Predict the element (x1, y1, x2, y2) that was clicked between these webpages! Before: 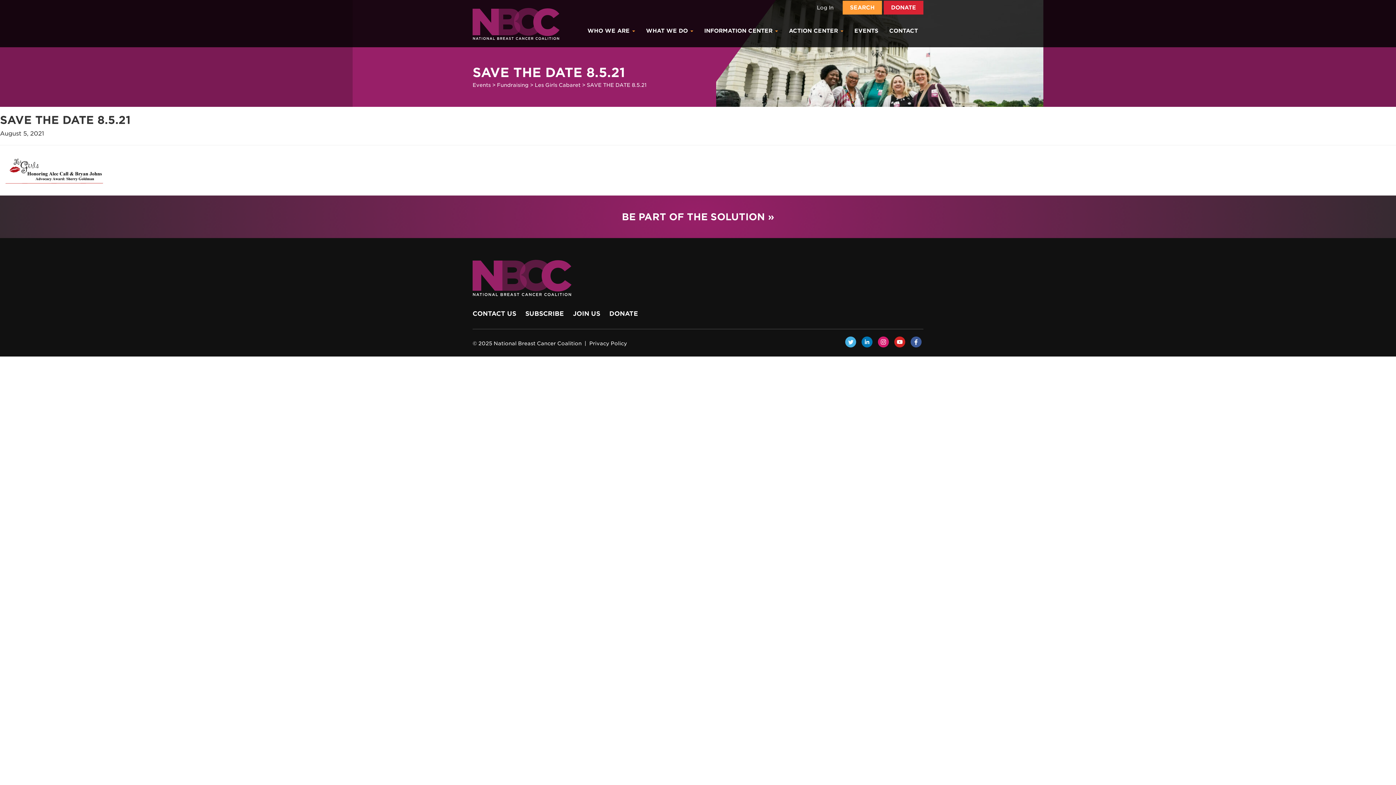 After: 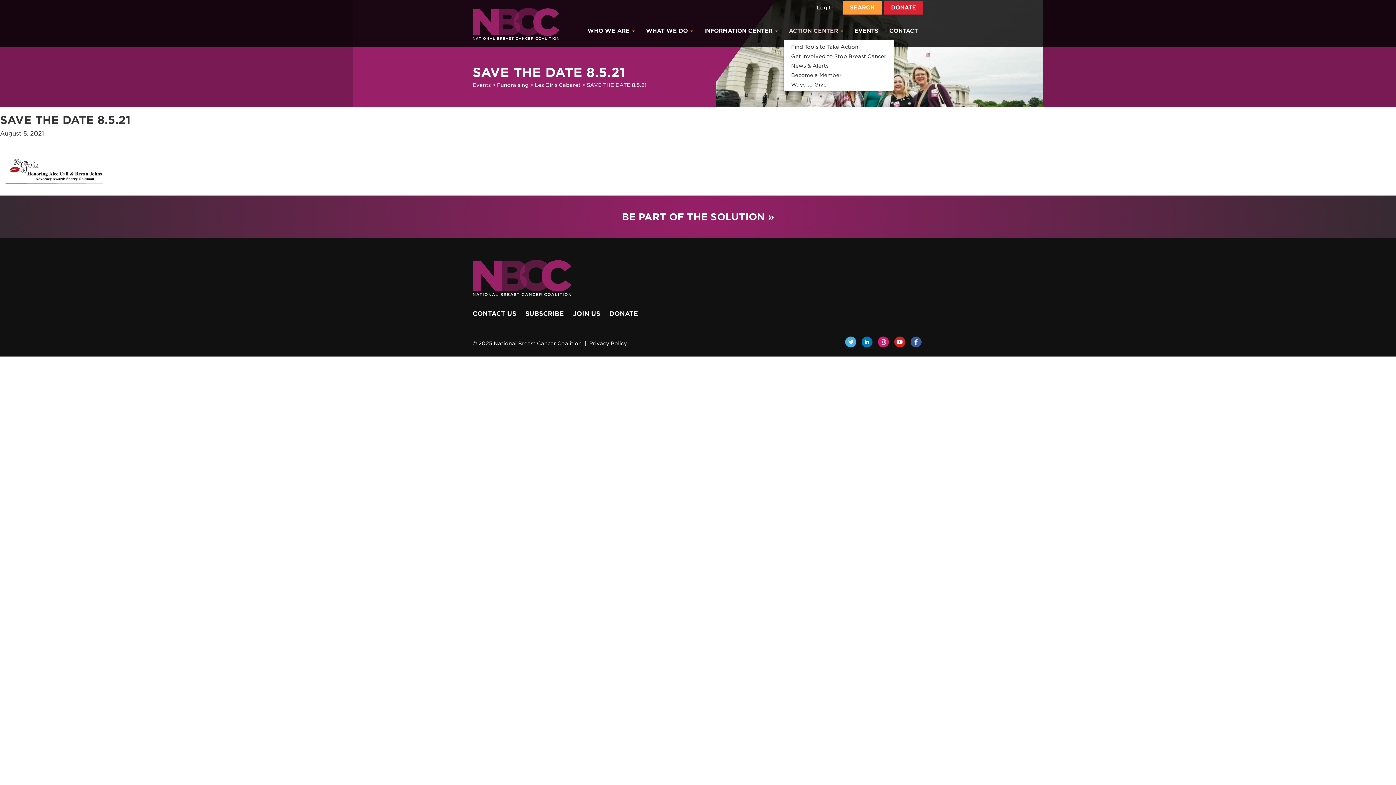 Action: bbox: (783, 21, 849, 40) label: ACTION CENTER 